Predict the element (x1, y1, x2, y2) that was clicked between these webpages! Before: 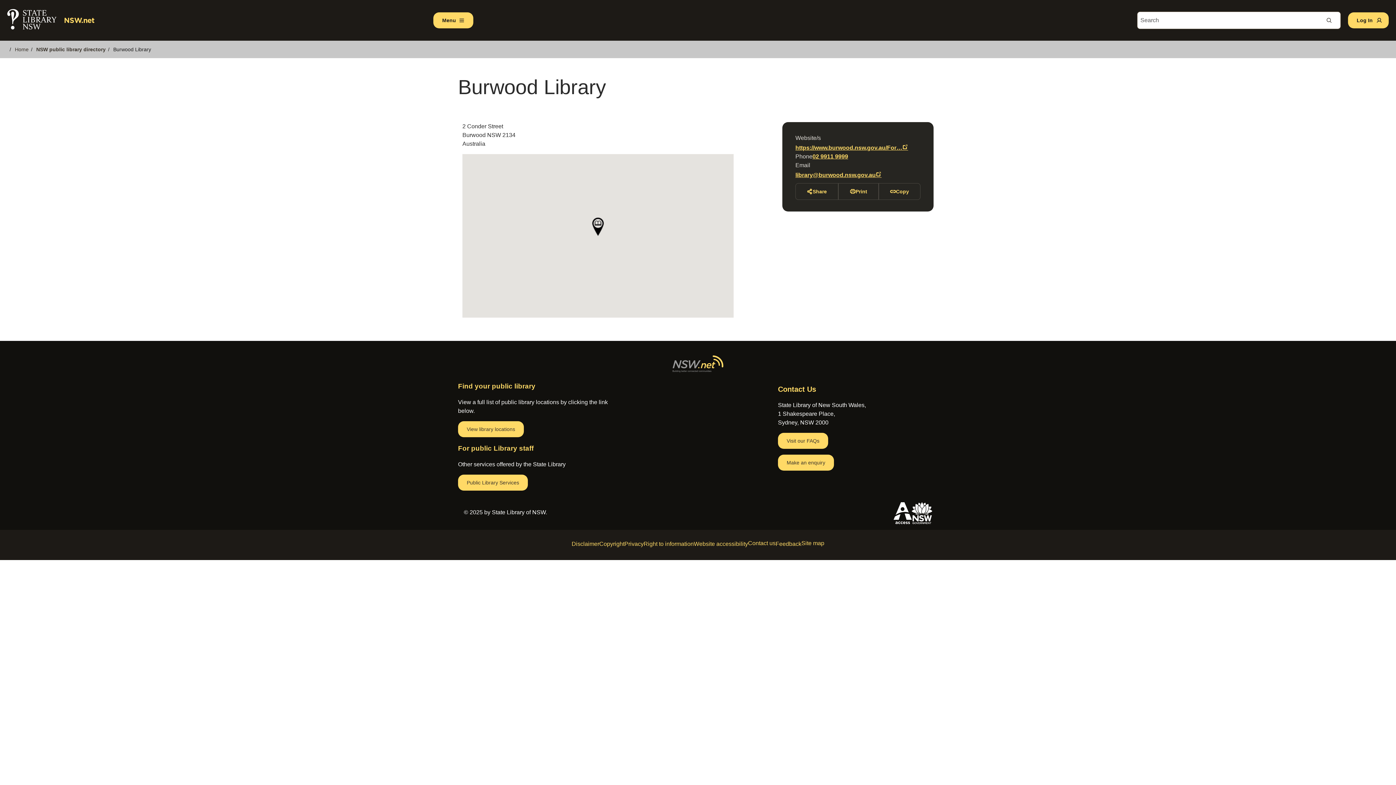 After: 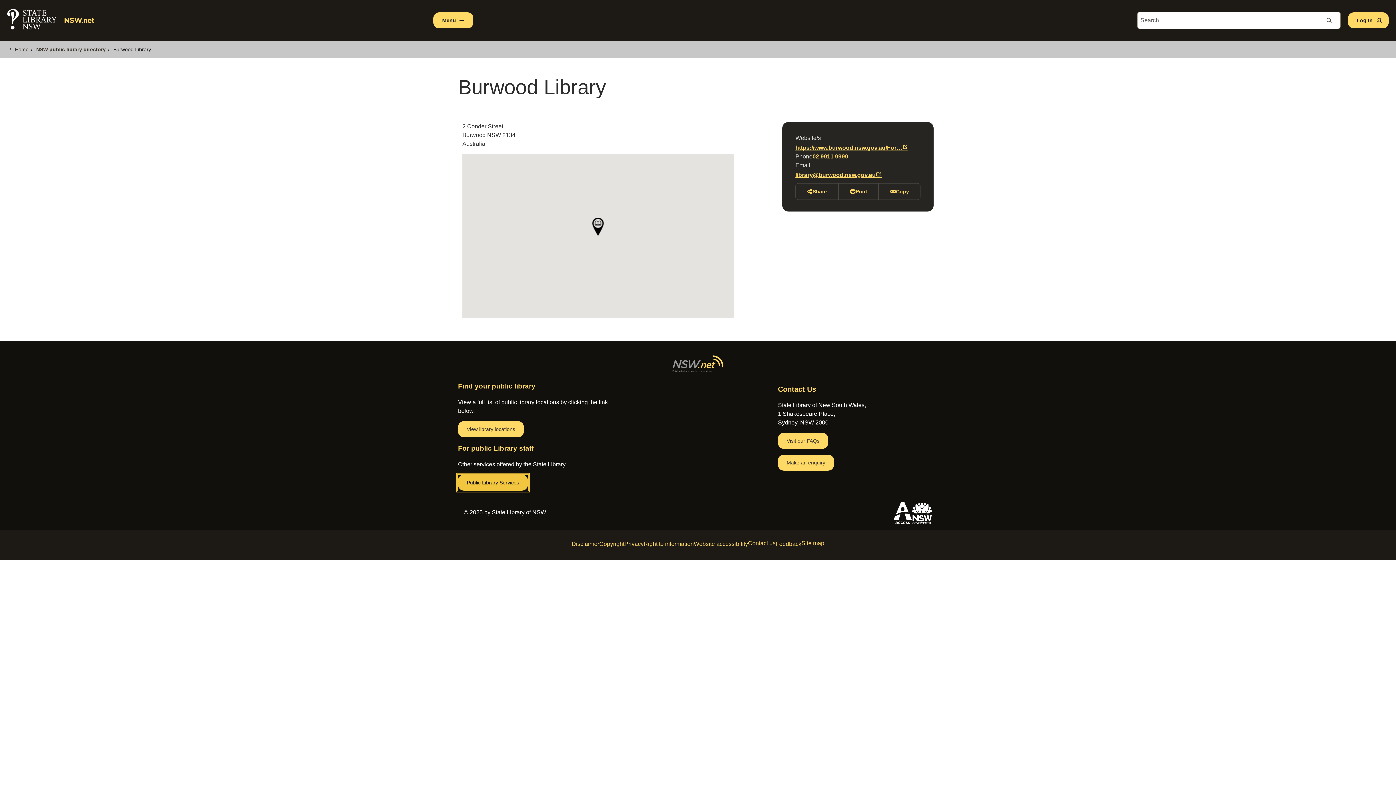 Action: bbox: (458, 474, 528, 490) label: Public Library Services